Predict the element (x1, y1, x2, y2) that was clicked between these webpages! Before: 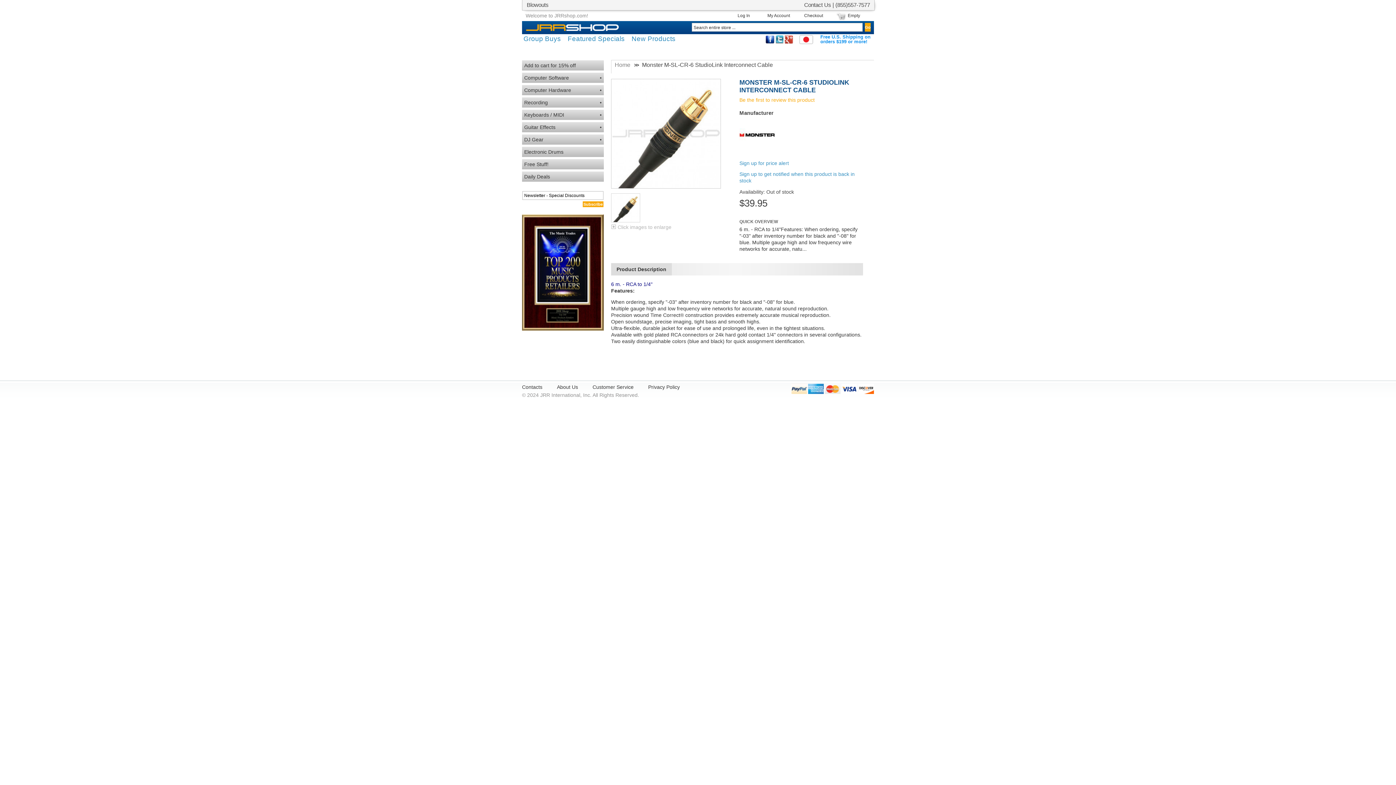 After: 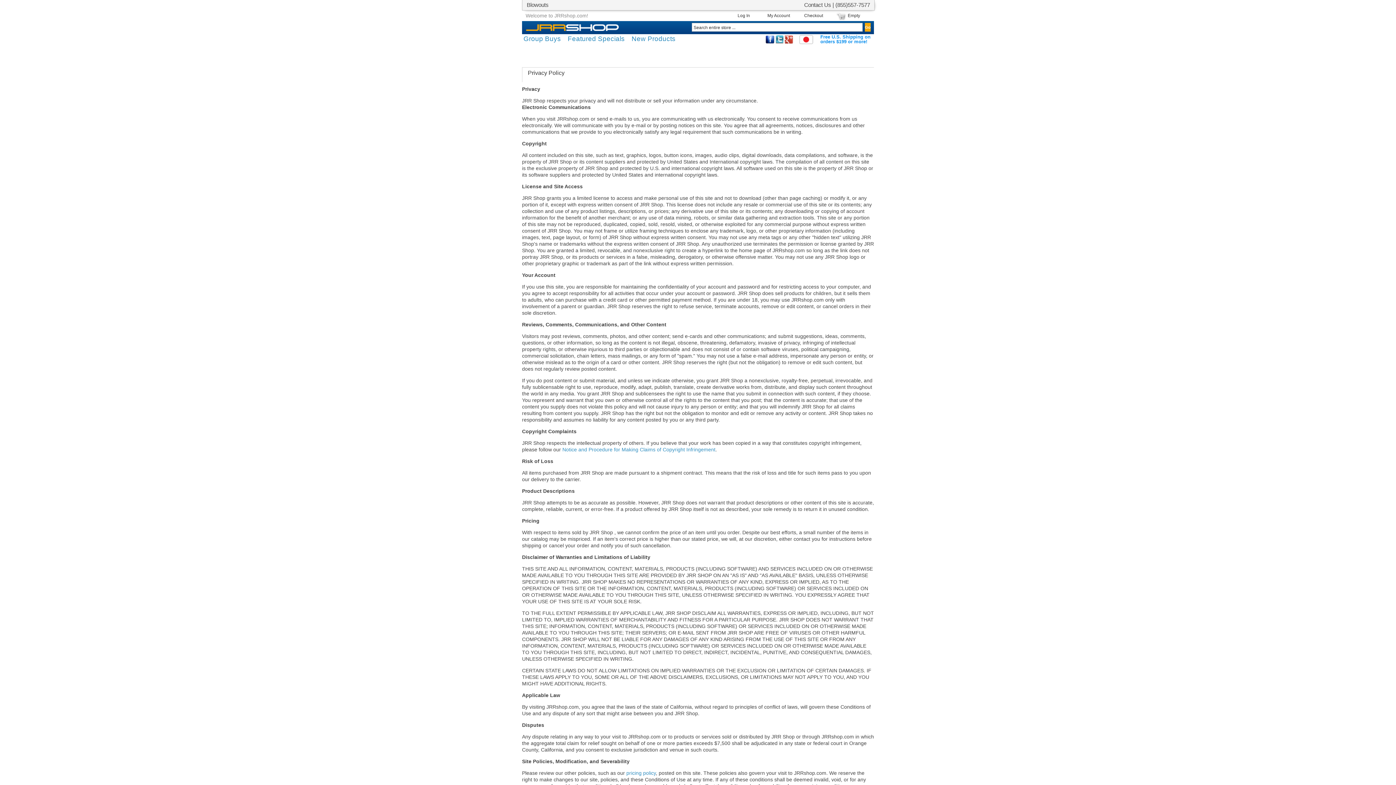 Action: label: Privacy Policy bbox: (648, 384, 680, 390)